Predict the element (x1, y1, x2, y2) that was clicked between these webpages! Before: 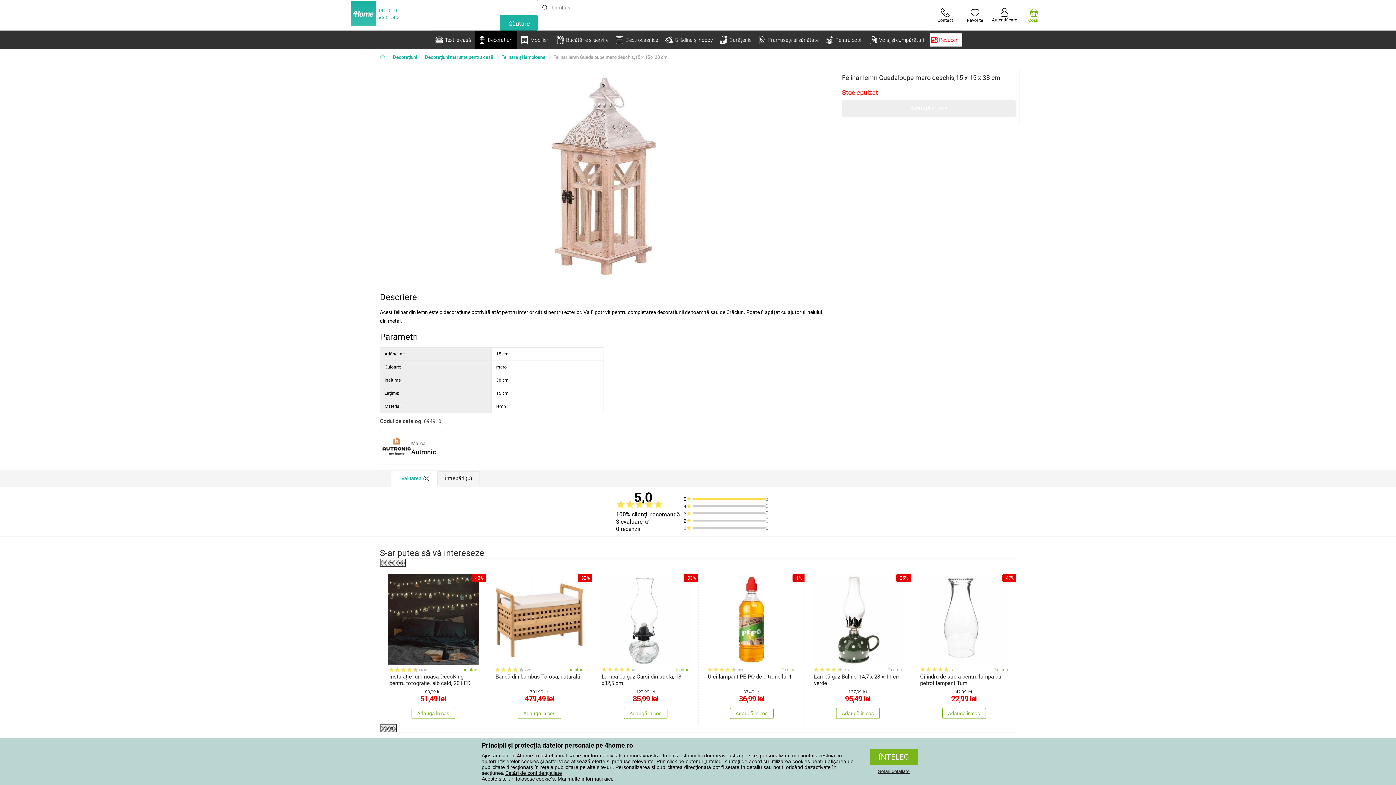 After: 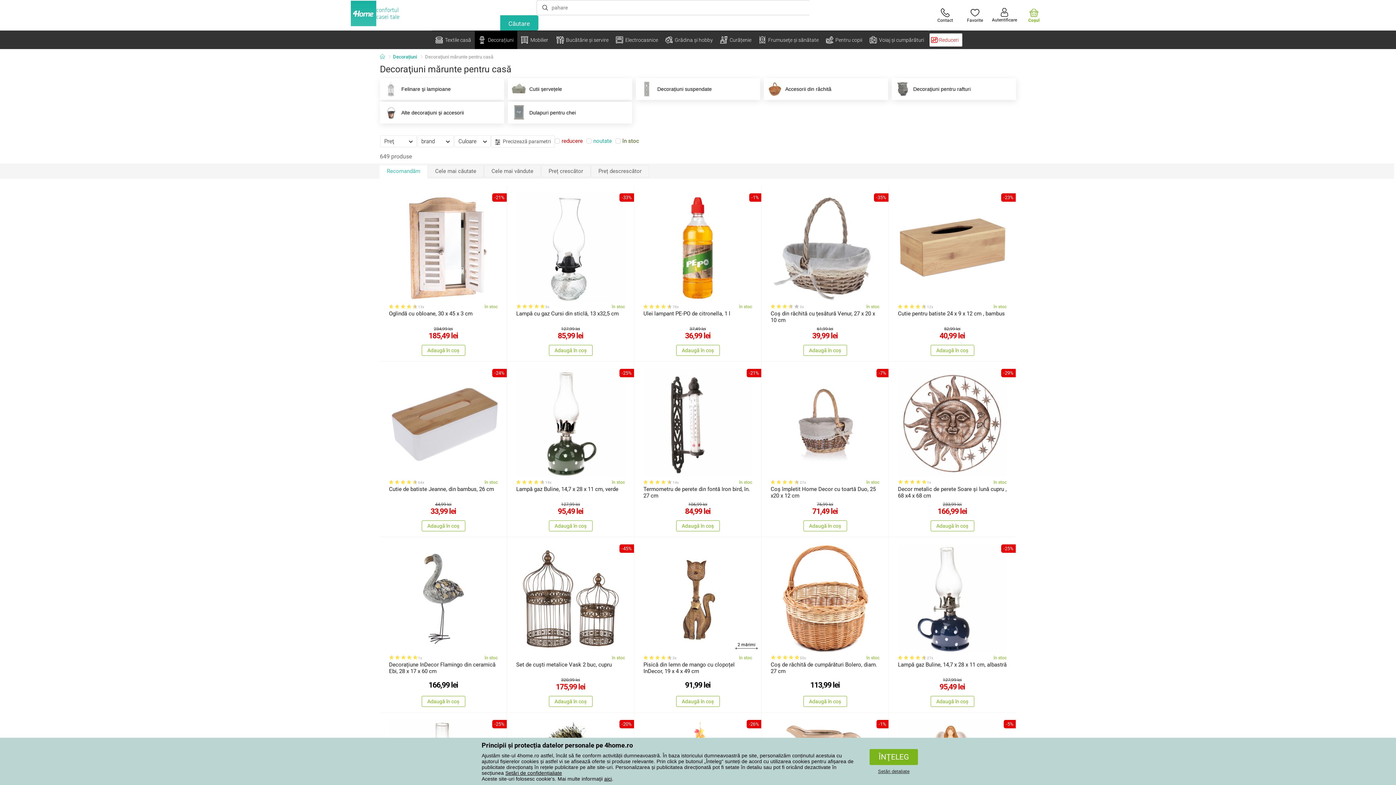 Action: label: Decoraţiuni mărunte pentru casă bbox: (425, 54, 498, 60)